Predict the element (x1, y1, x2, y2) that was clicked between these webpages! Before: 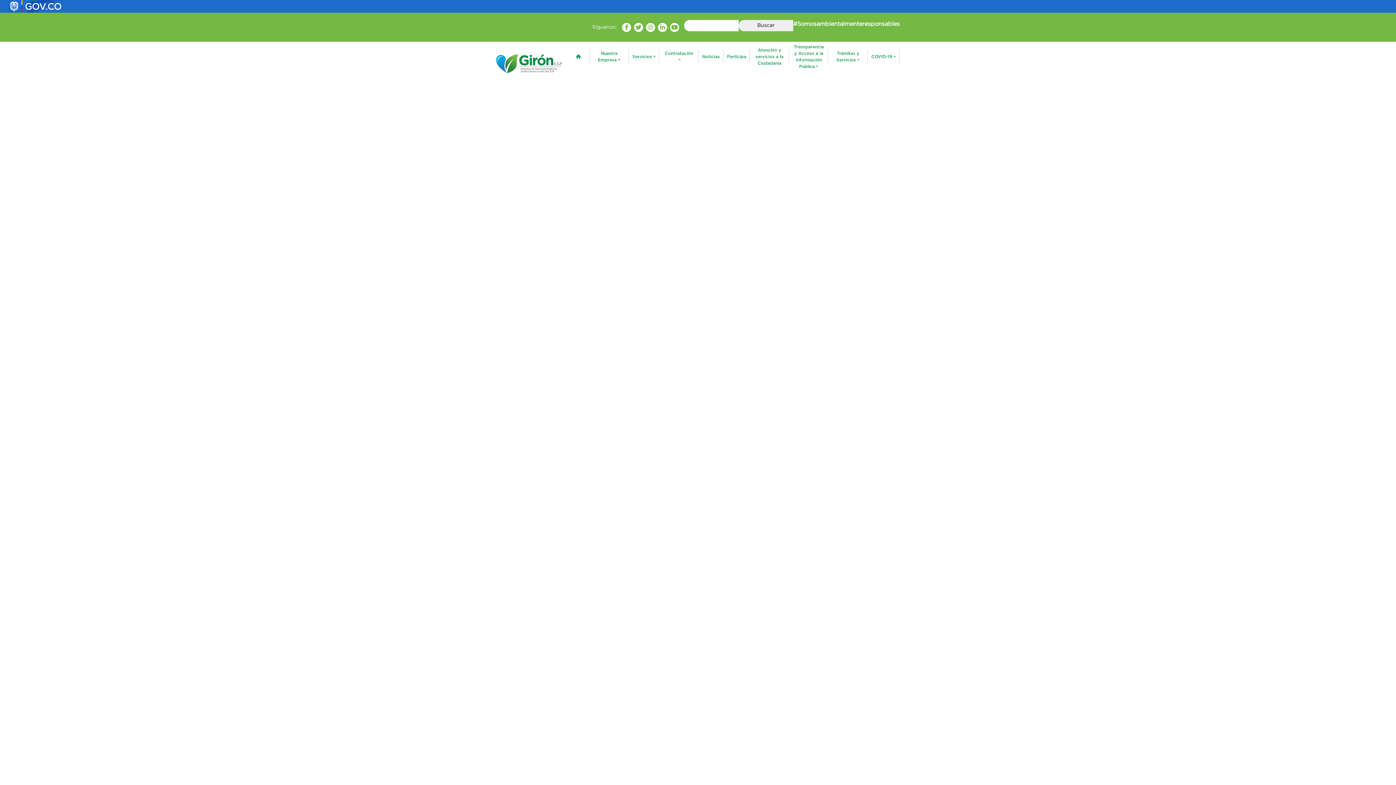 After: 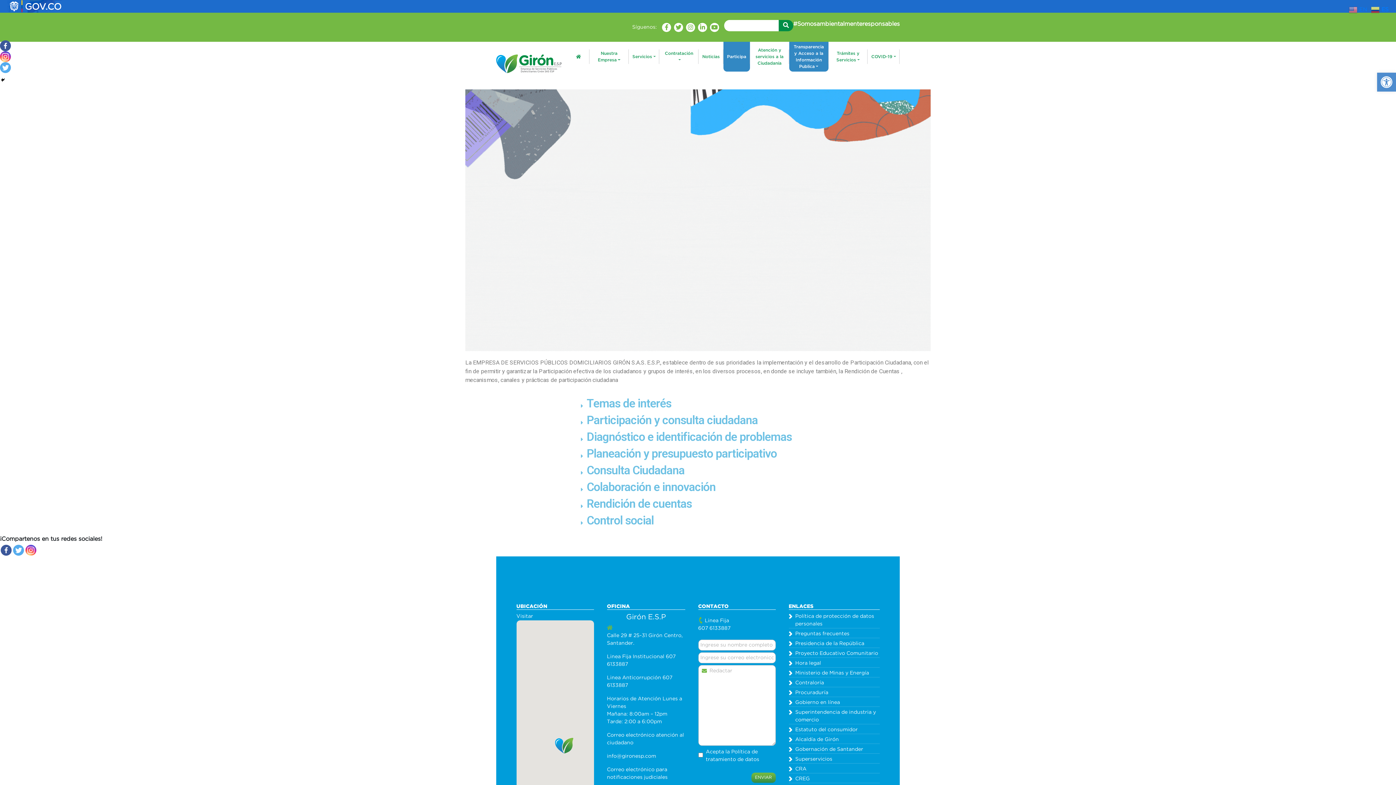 Action: bbox: (723, 51, 750, 61) label: Participa